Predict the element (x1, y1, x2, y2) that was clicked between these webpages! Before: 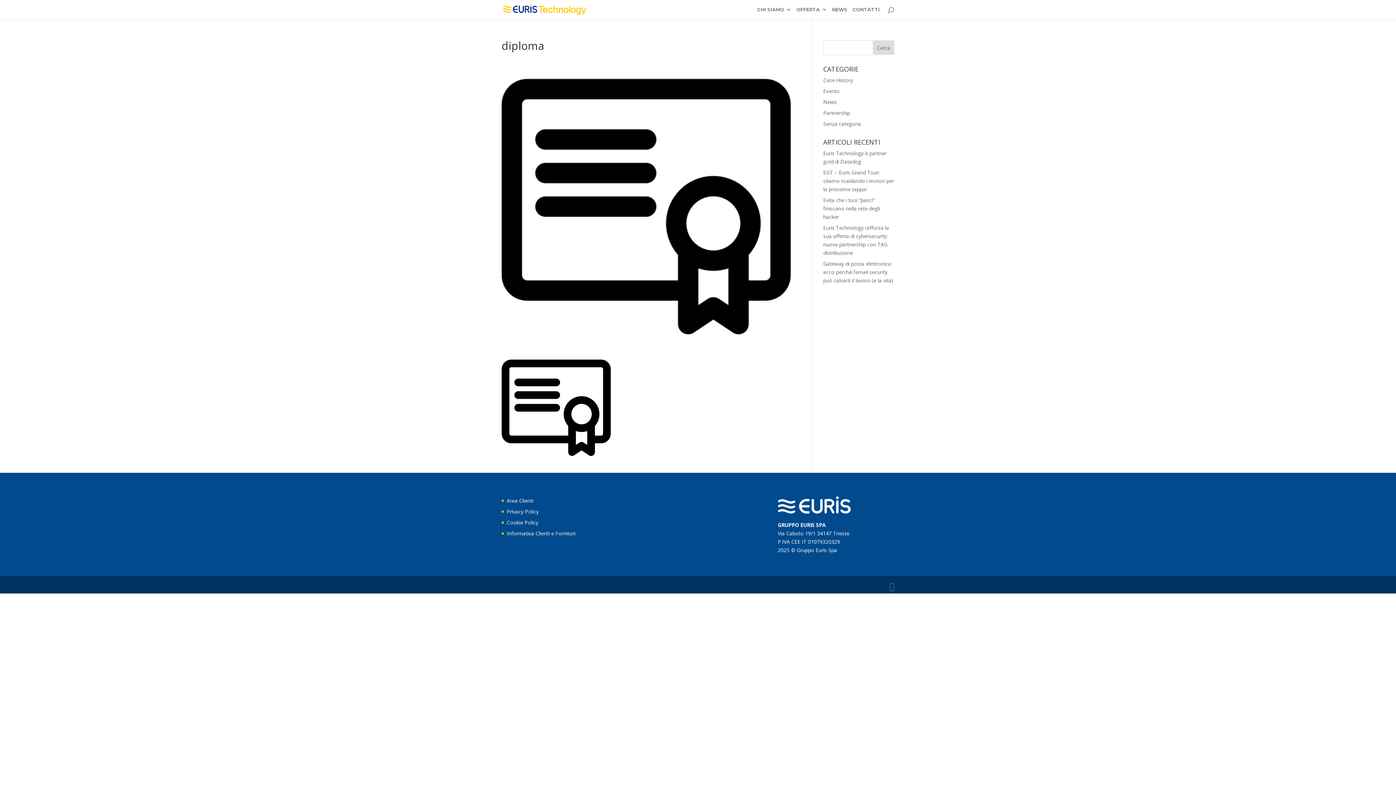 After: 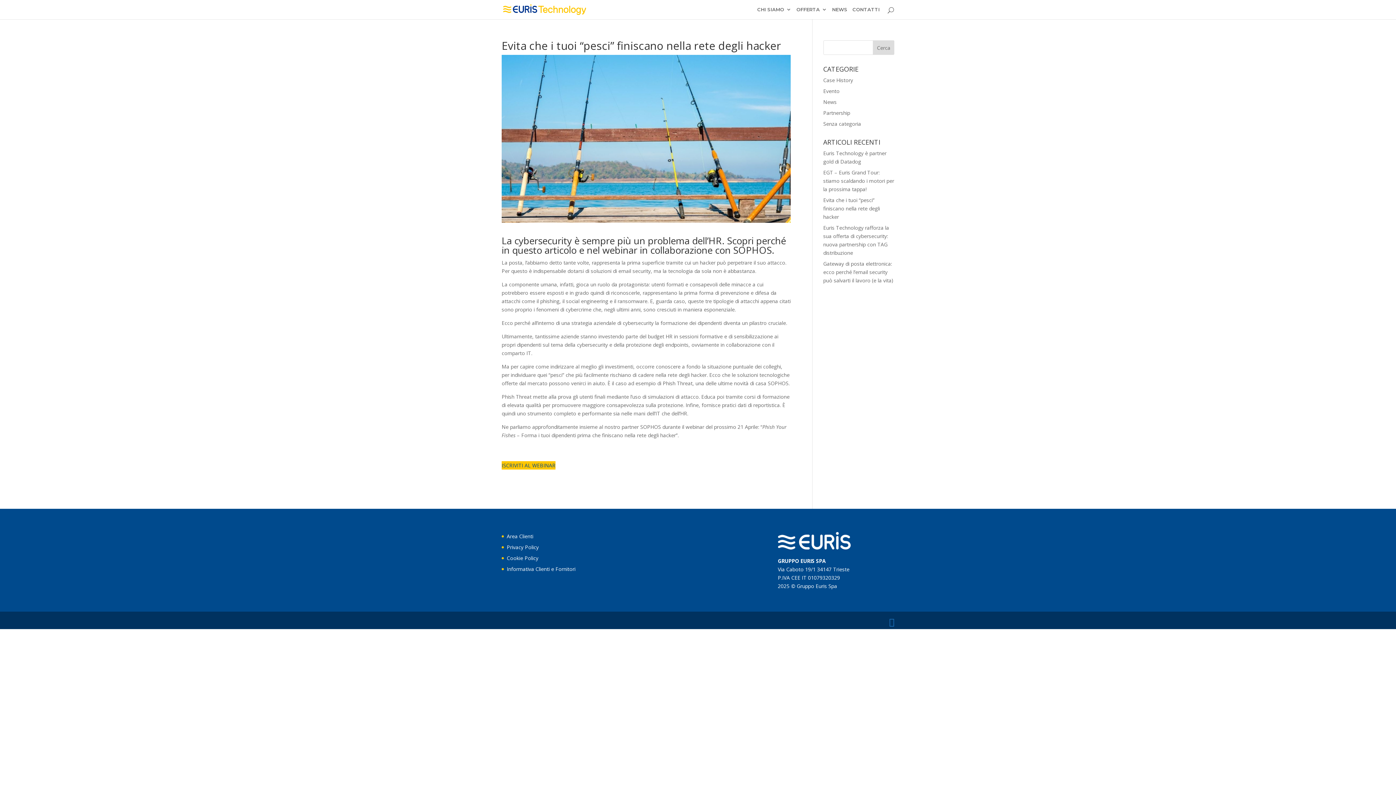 Action: label: Evita che i tuoi “pesci” finiscano nella rete degli hacker bbox: (823, 196, 880, 220)